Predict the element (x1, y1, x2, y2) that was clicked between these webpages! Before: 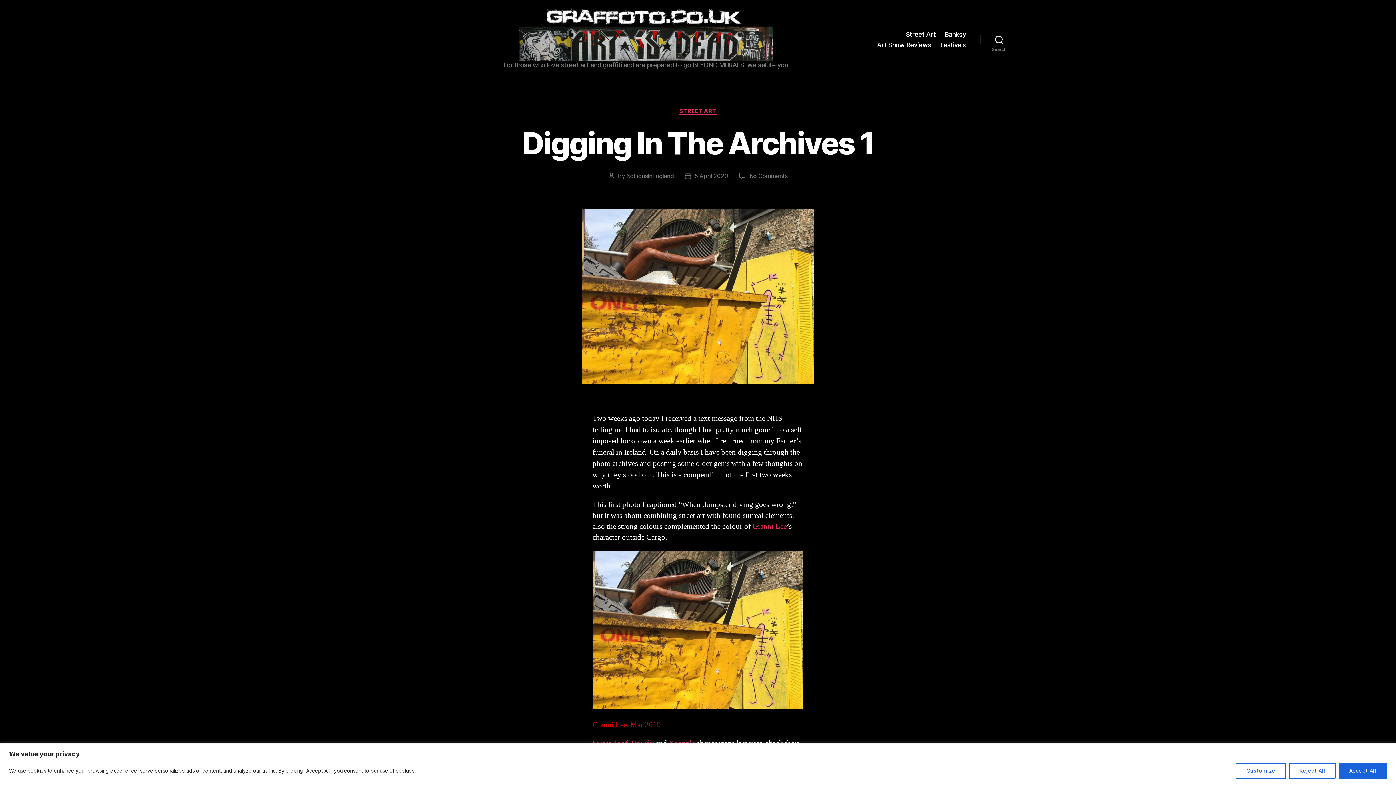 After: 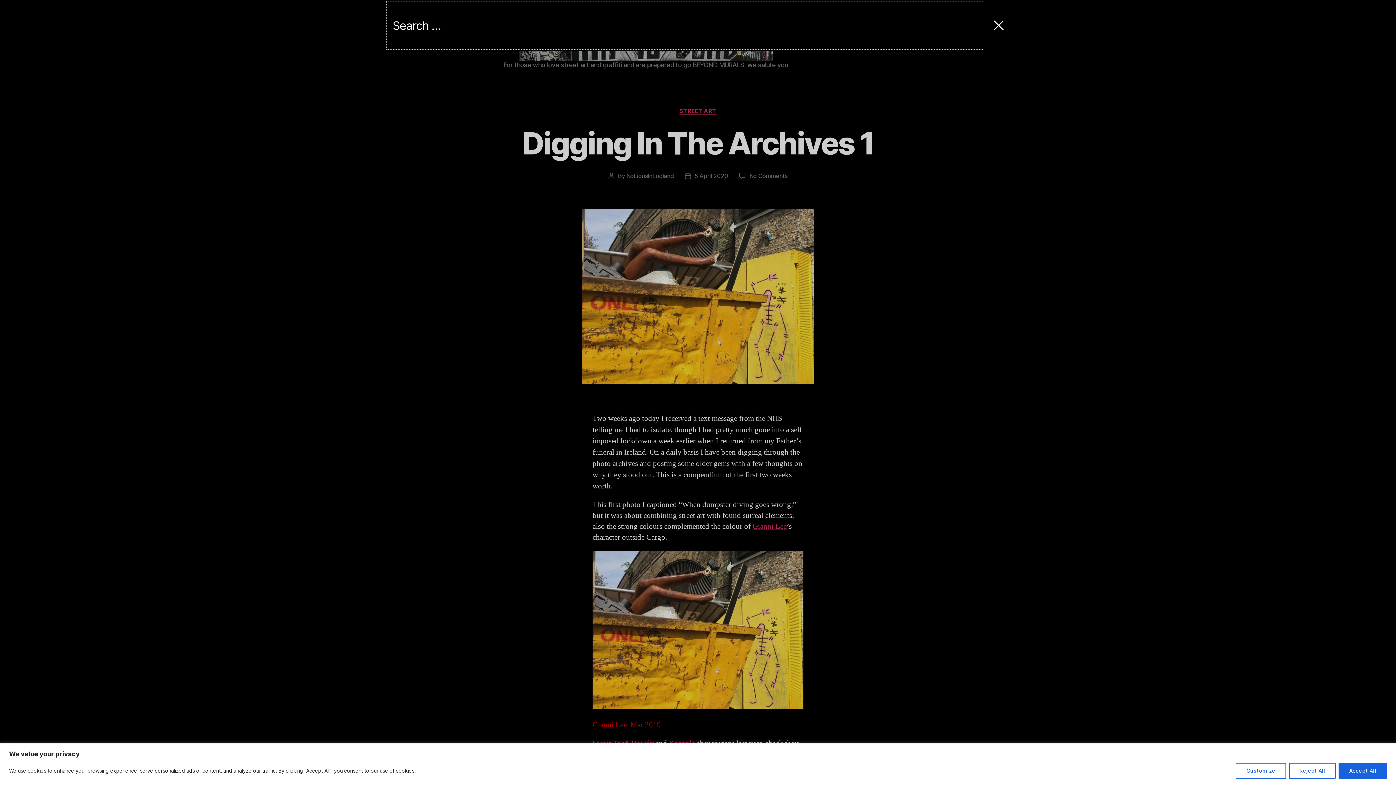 Action: label: Search bbox: (980, 31, 1018, 47)